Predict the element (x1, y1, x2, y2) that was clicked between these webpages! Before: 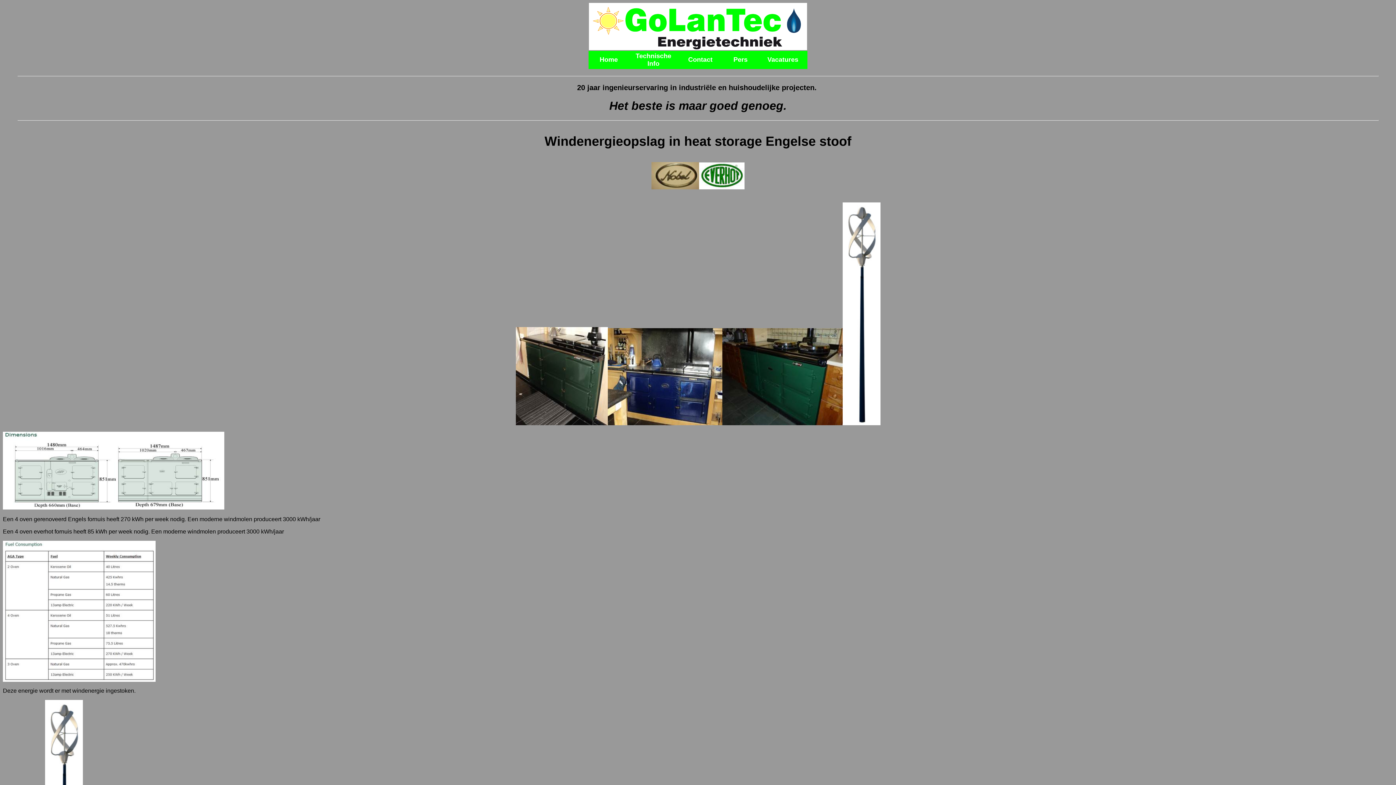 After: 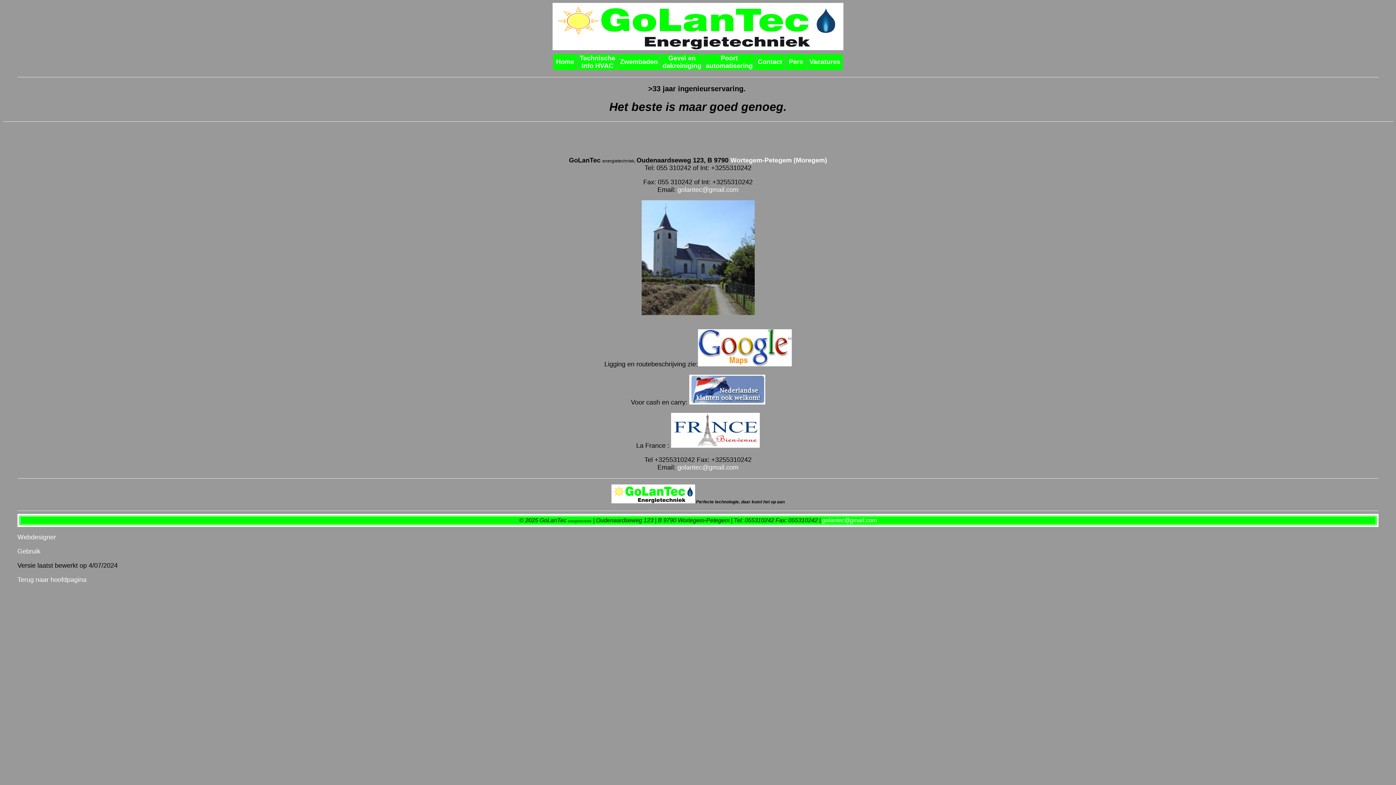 Action: label: Contact bbox: (688, 56, 712, 63)